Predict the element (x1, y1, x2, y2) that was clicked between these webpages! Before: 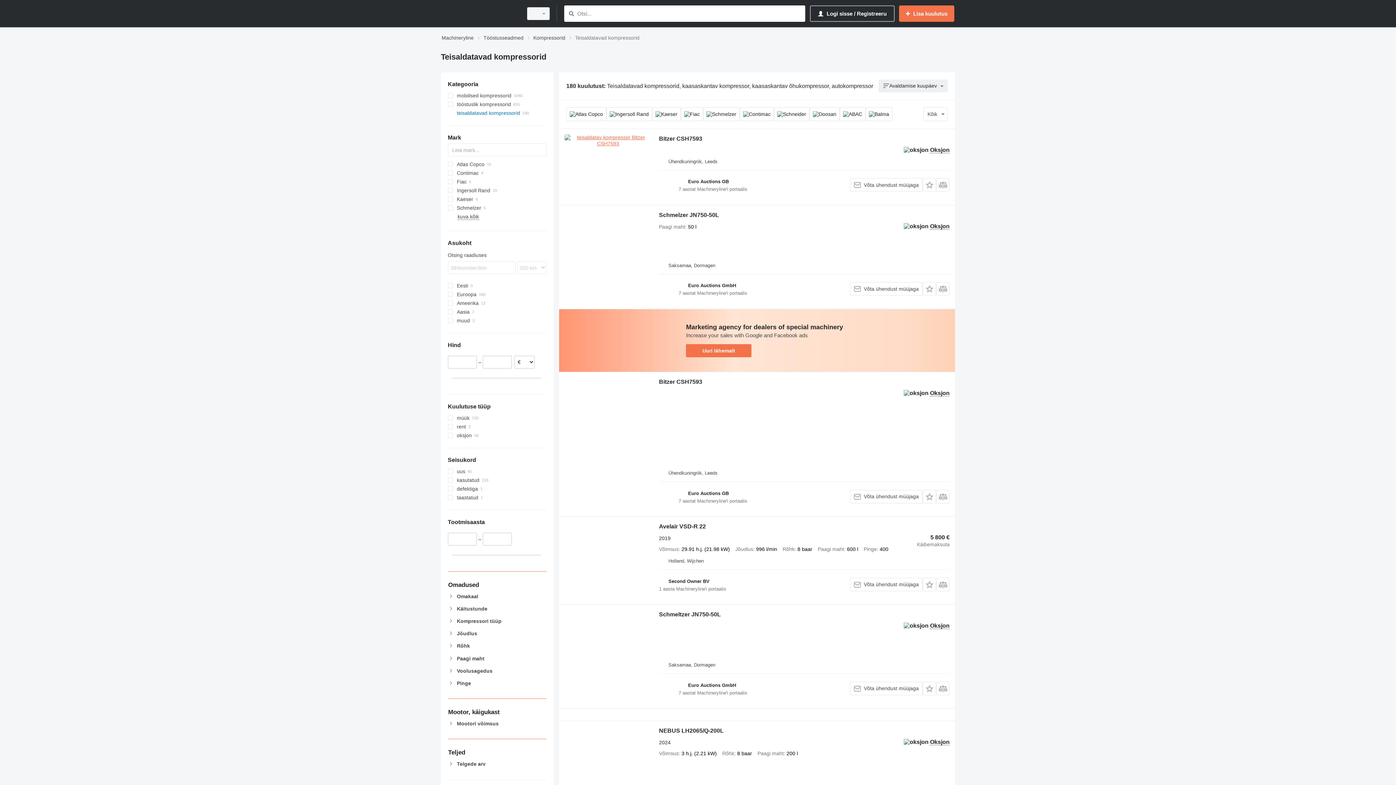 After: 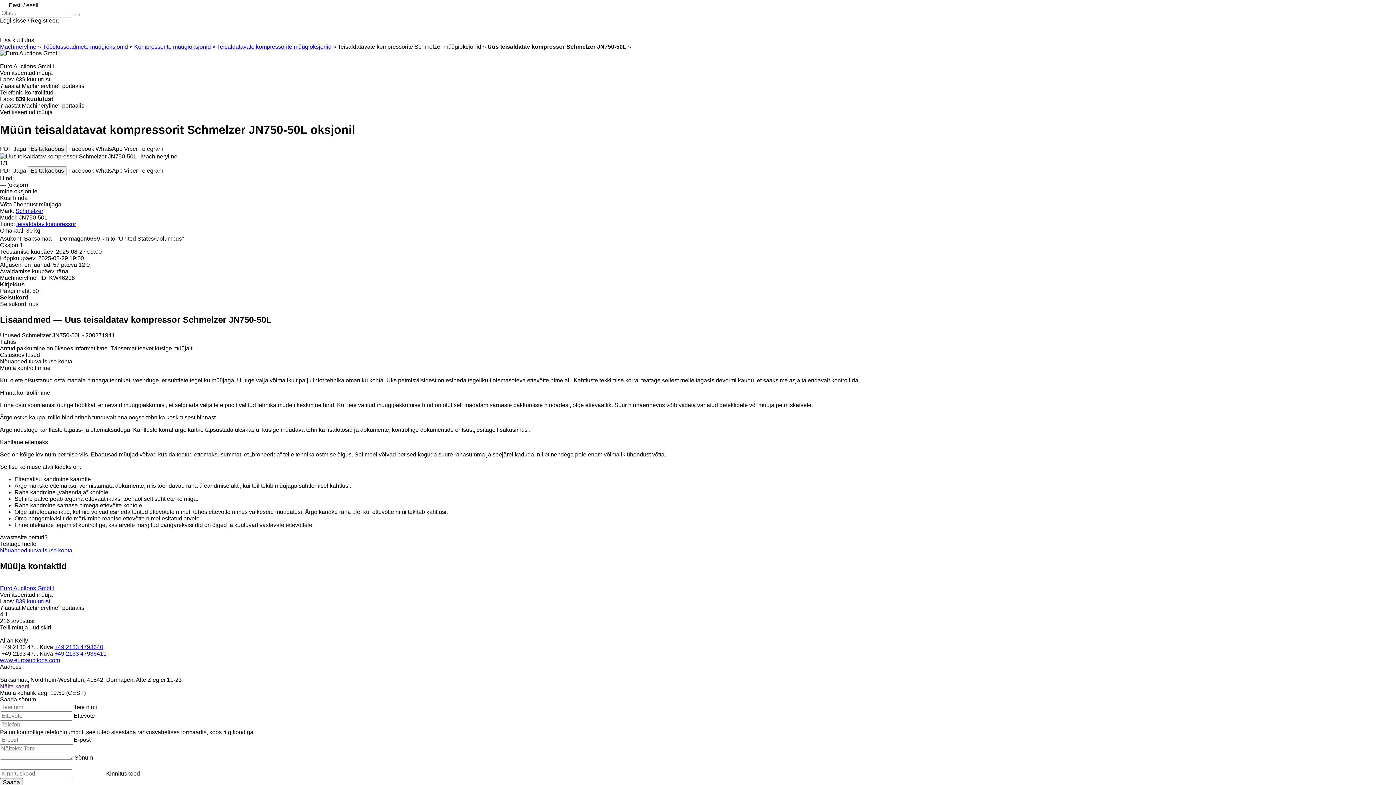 Action: label: Schmelzer JN750-50L bbox: (659, 211, 719, 220)